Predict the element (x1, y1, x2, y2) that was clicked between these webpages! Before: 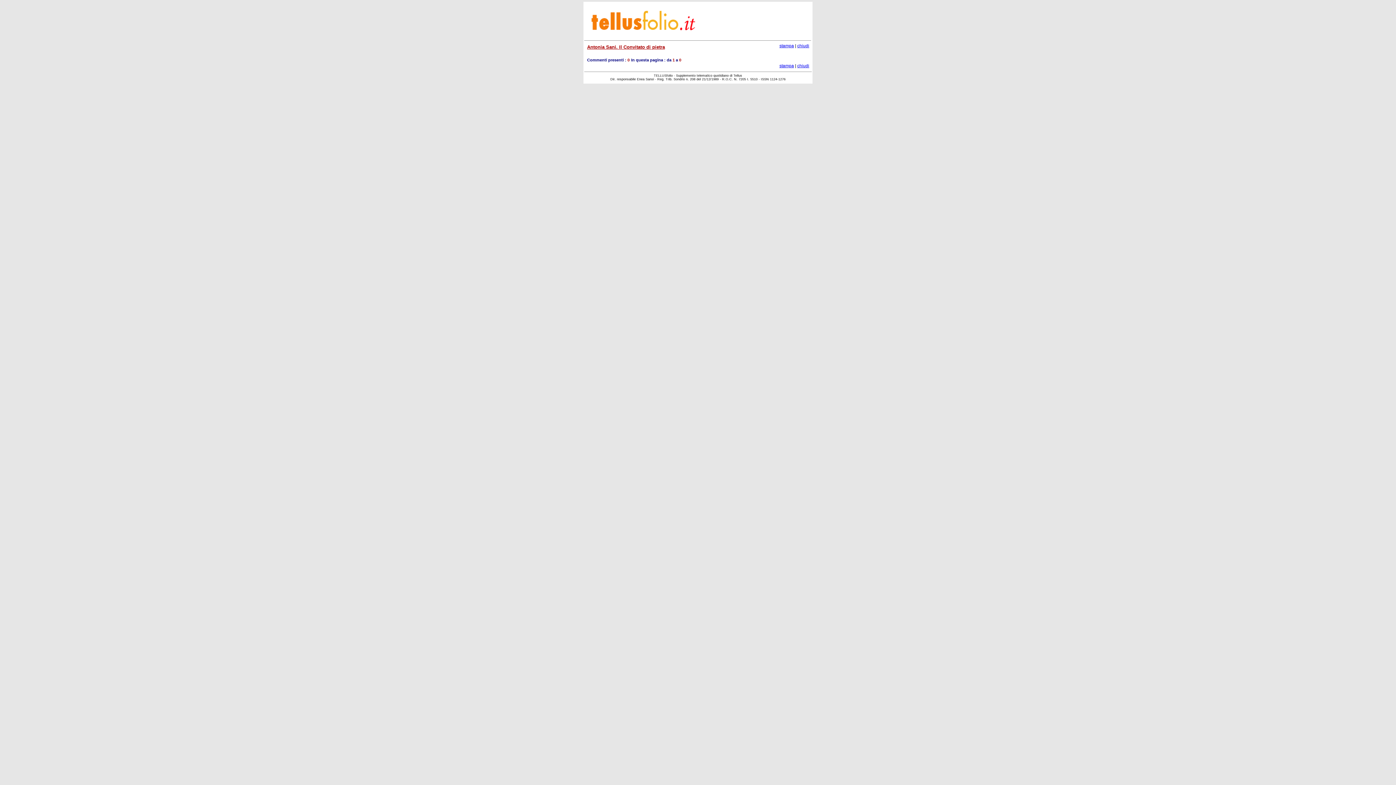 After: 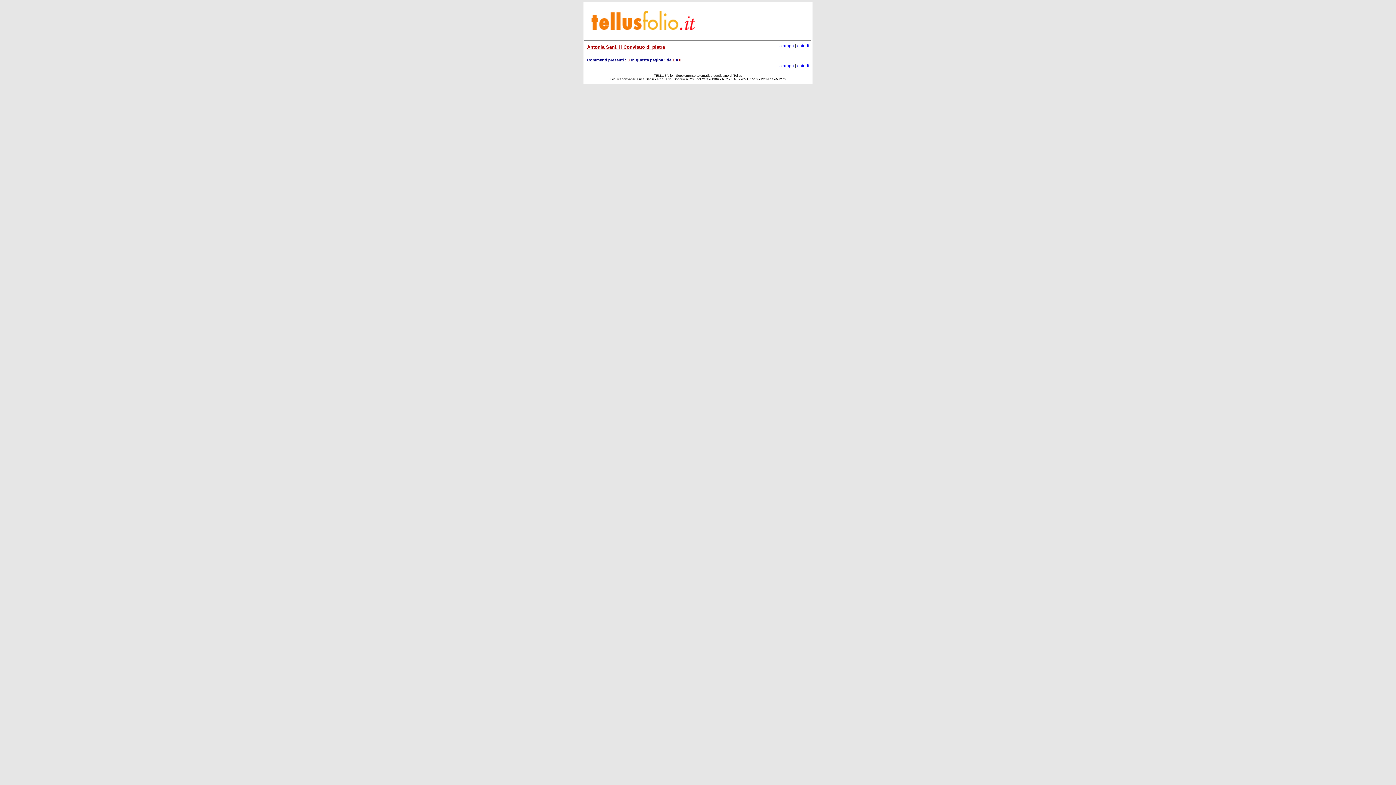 Action: label: chiudi bbox: (797, 43, 809, 48)